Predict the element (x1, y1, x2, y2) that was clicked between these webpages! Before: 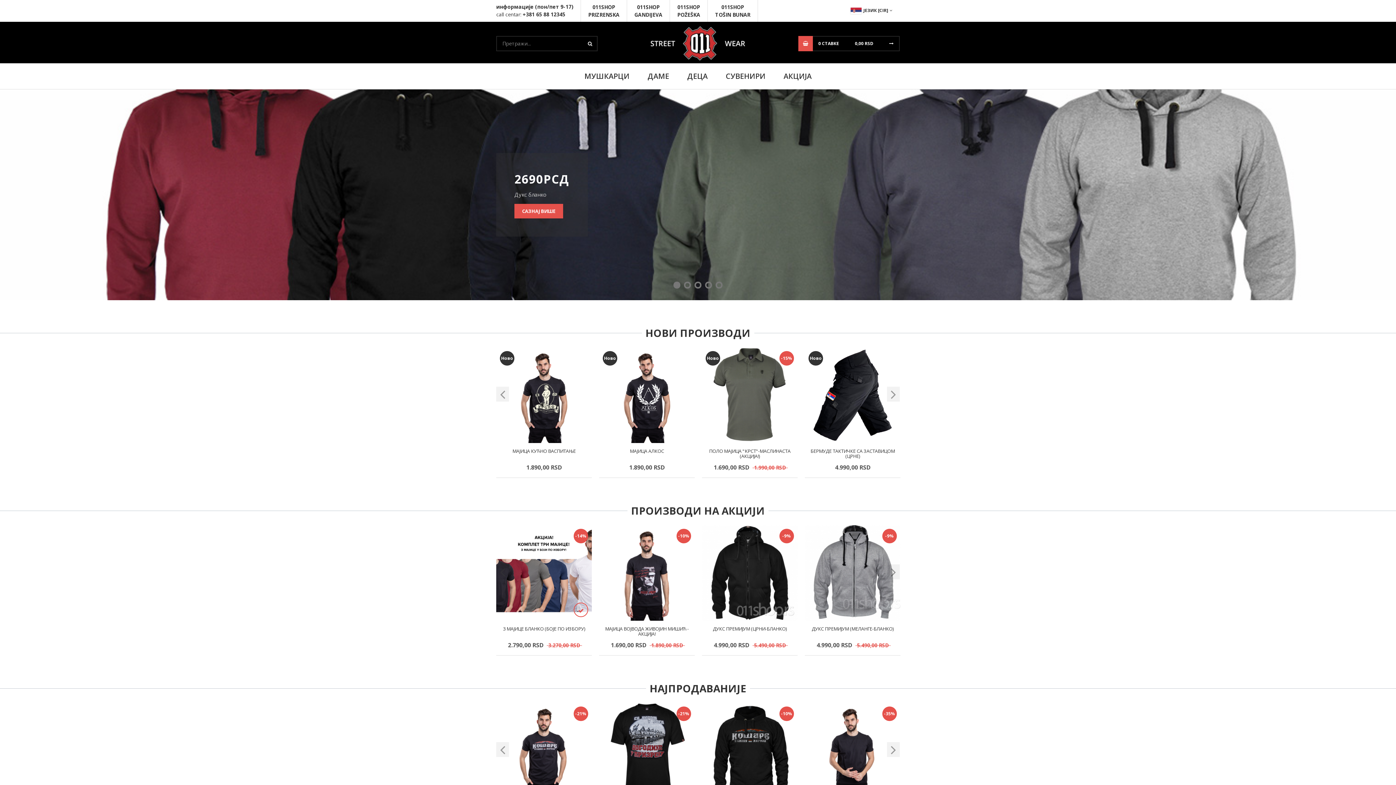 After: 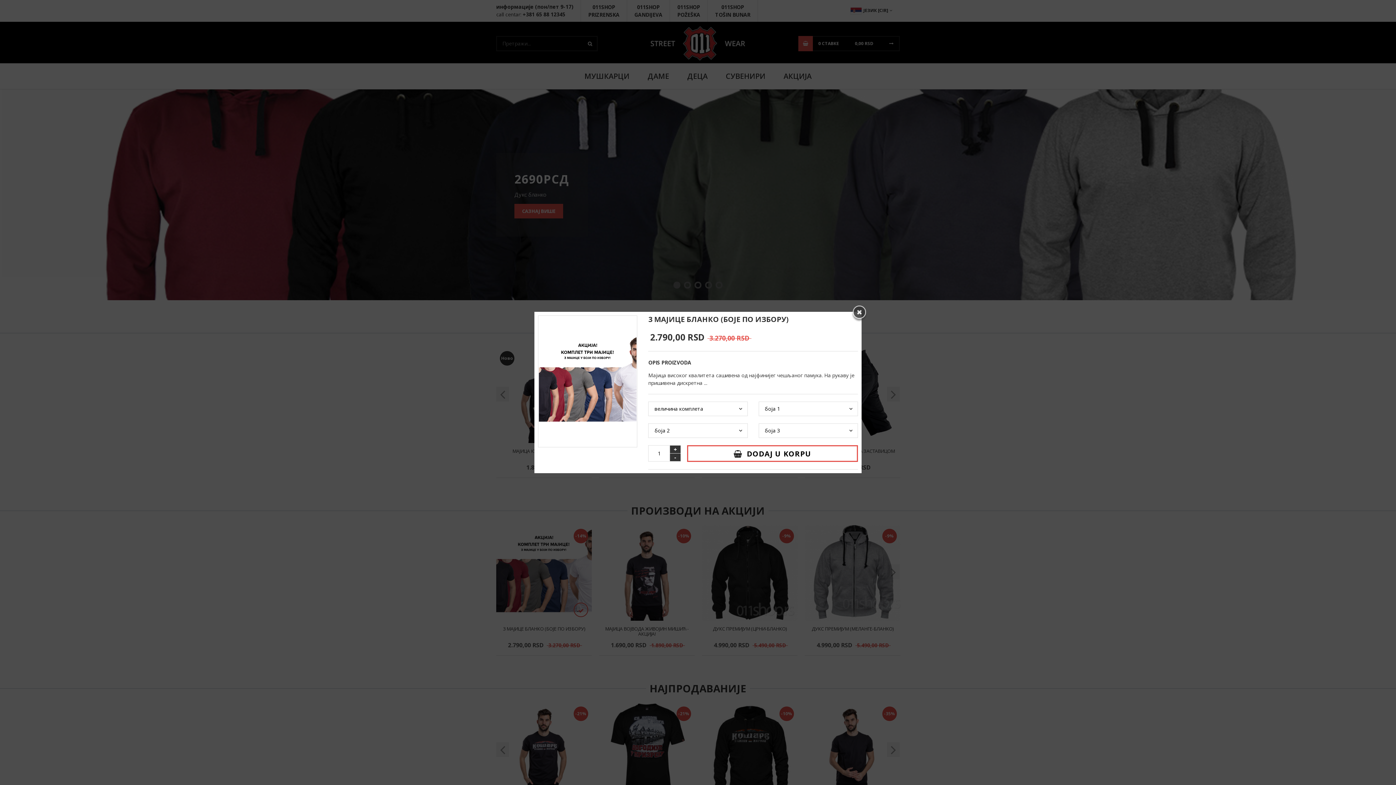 Action: bbox: (525, 610, 543, 628)